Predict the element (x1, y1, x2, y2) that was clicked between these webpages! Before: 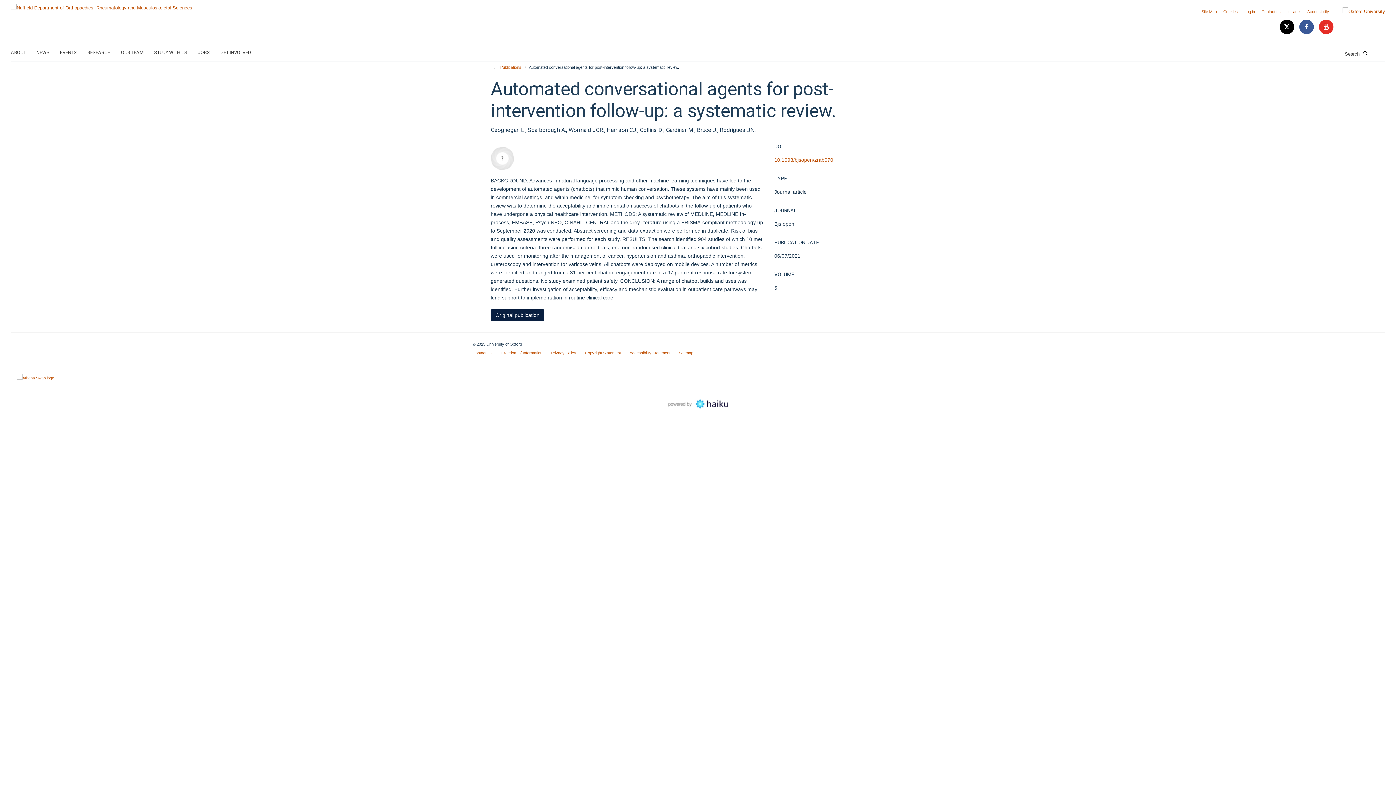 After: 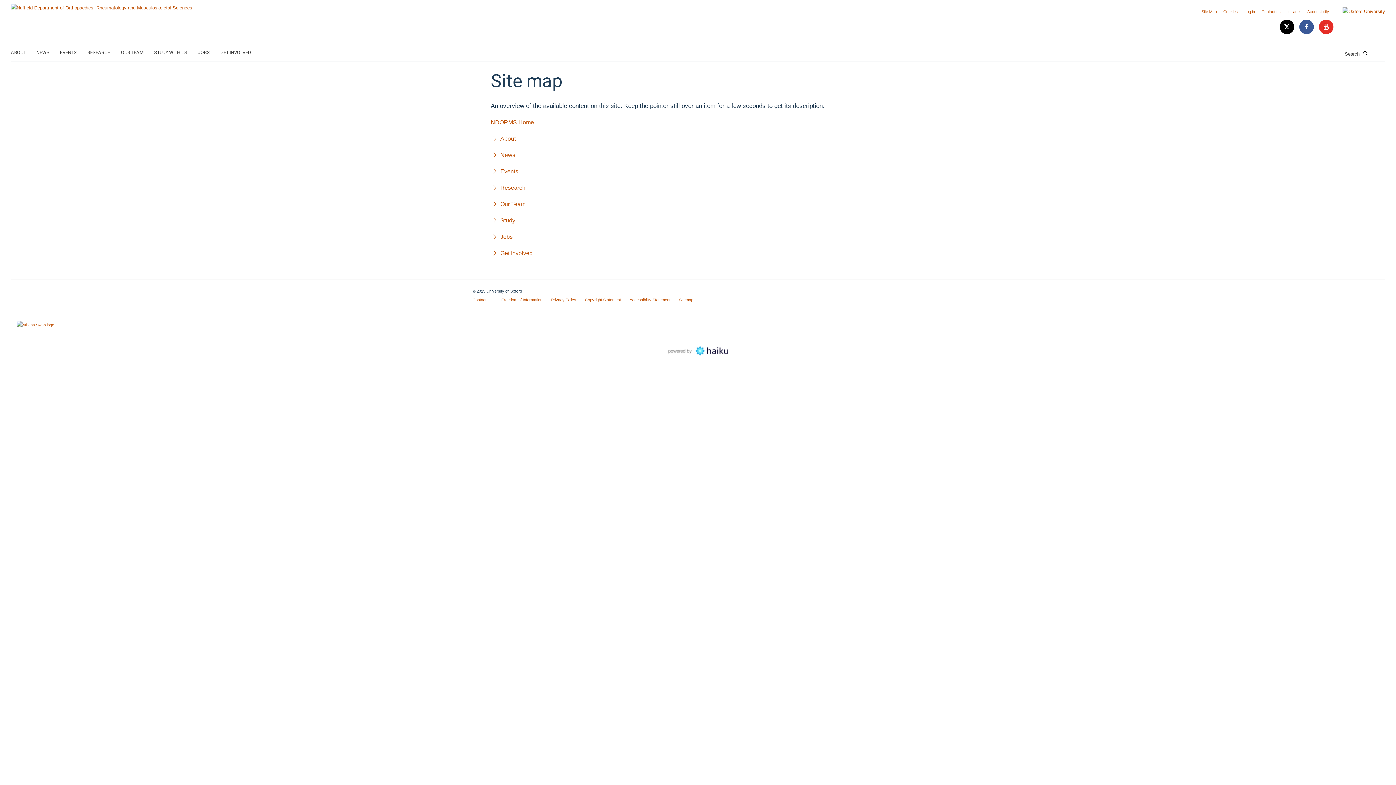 Action: bbox: (1201, 9, 1217, 13) label: Site Map